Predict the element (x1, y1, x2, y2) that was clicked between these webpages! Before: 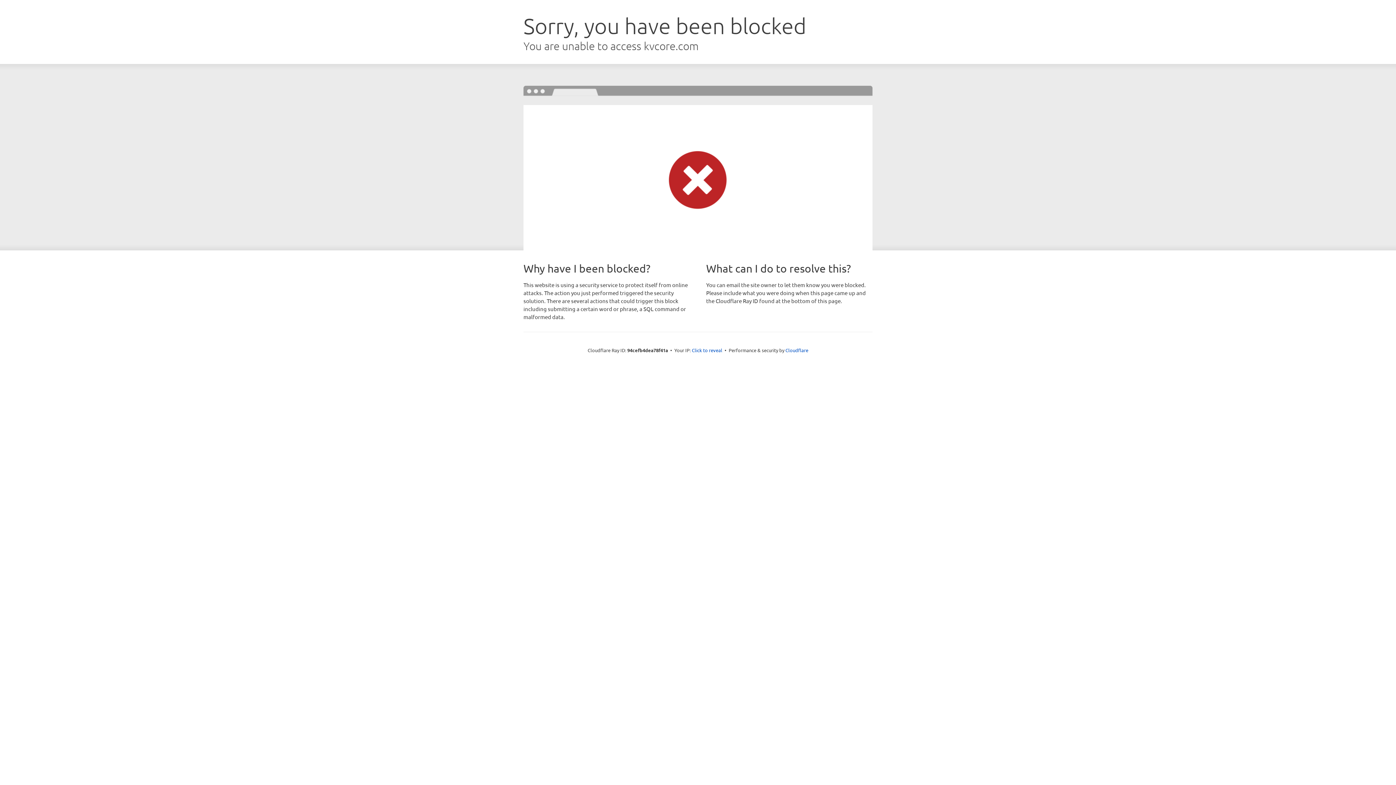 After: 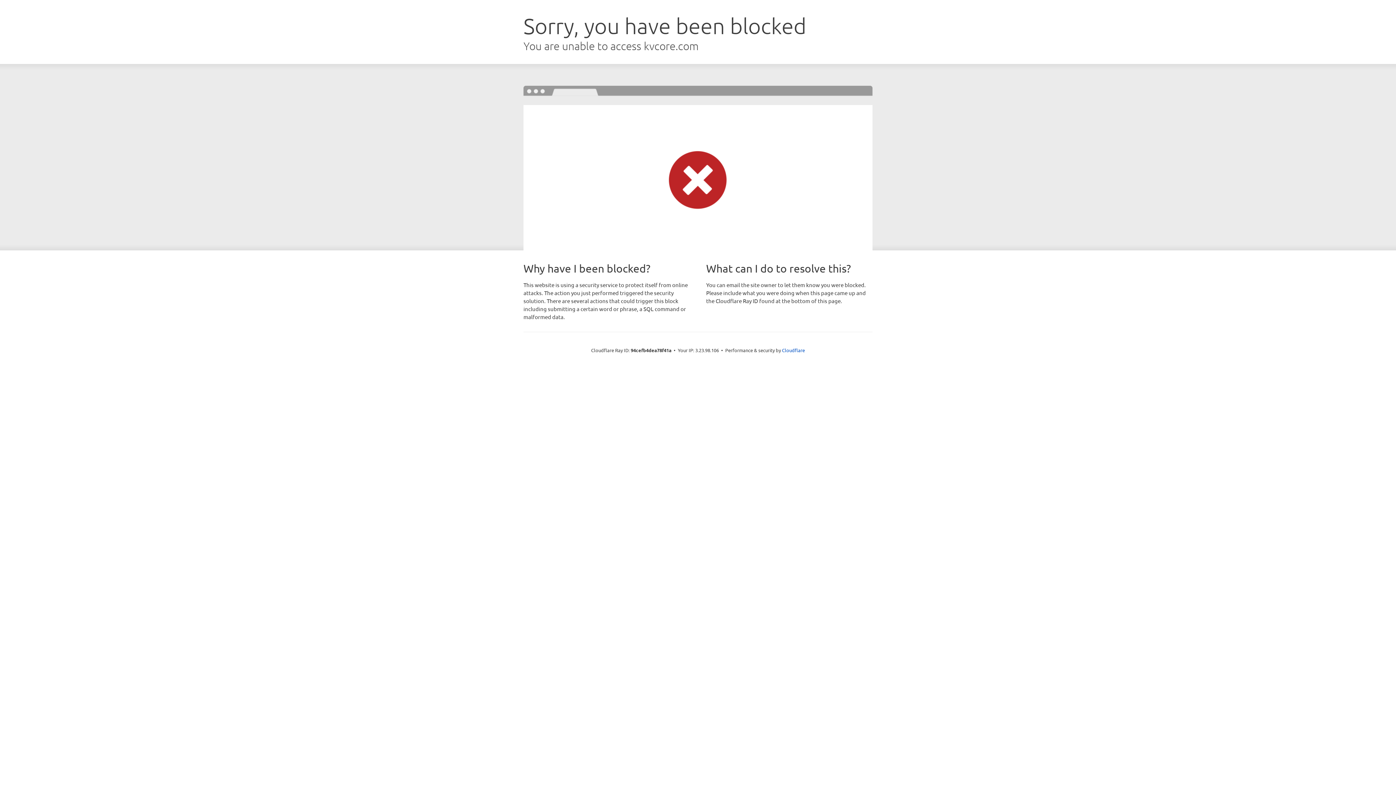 Action: bbox: (692, 346, 722, 353) label: Click to reveal